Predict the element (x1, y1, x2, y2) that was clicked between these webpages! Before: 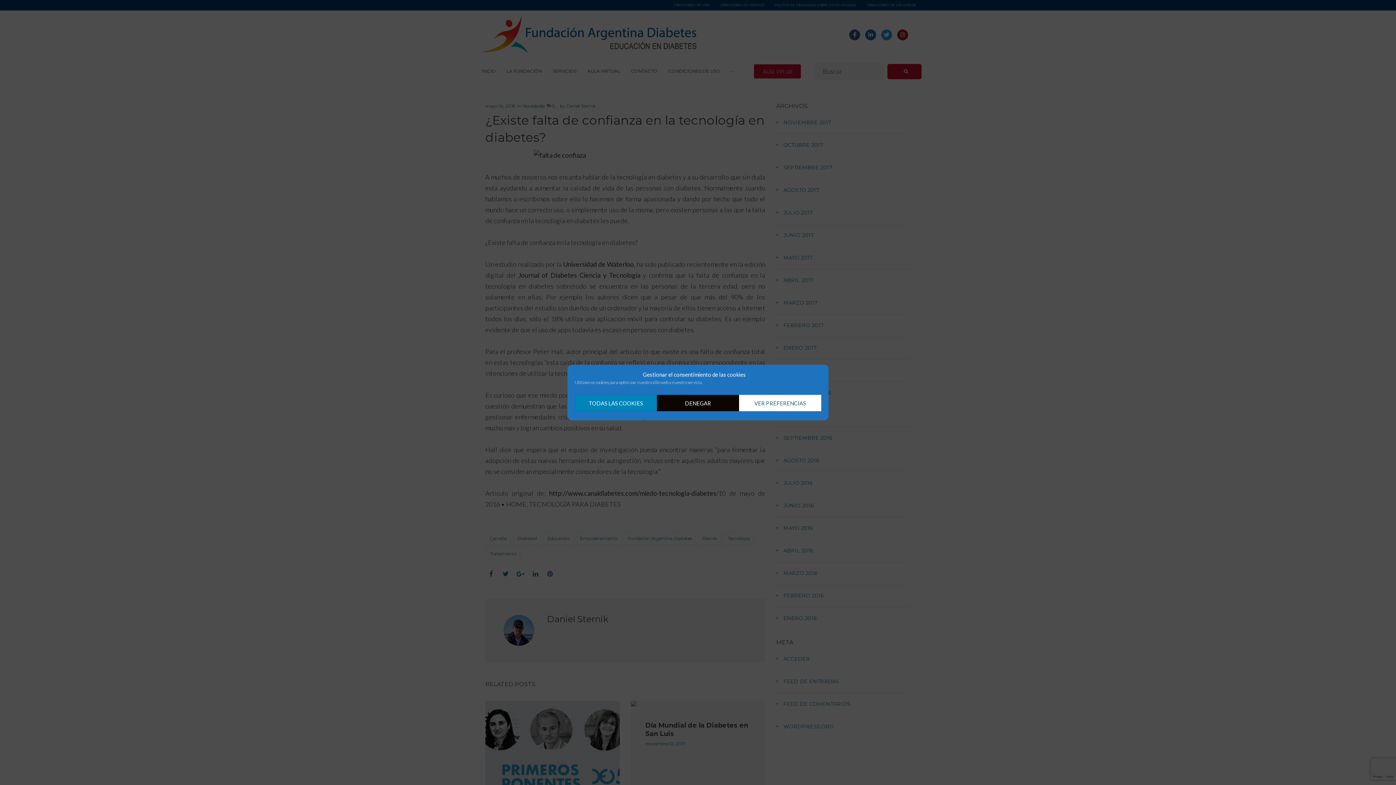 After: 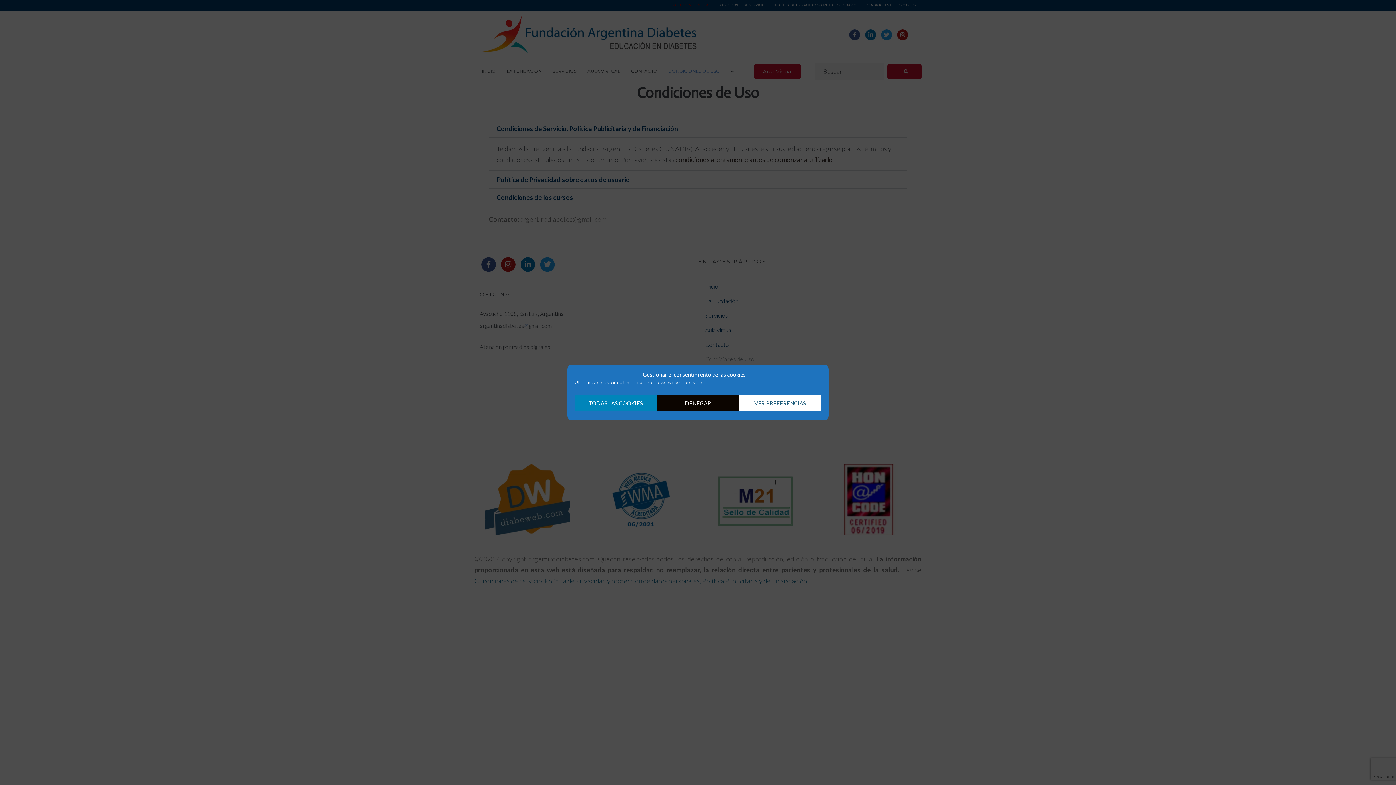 Action: bbox: (574, 370, 814, 387) label: Gestionar el consentimiento de las cookies
Utilizamos cookies para optimizar nuestro sitio web y nuestro servicio.